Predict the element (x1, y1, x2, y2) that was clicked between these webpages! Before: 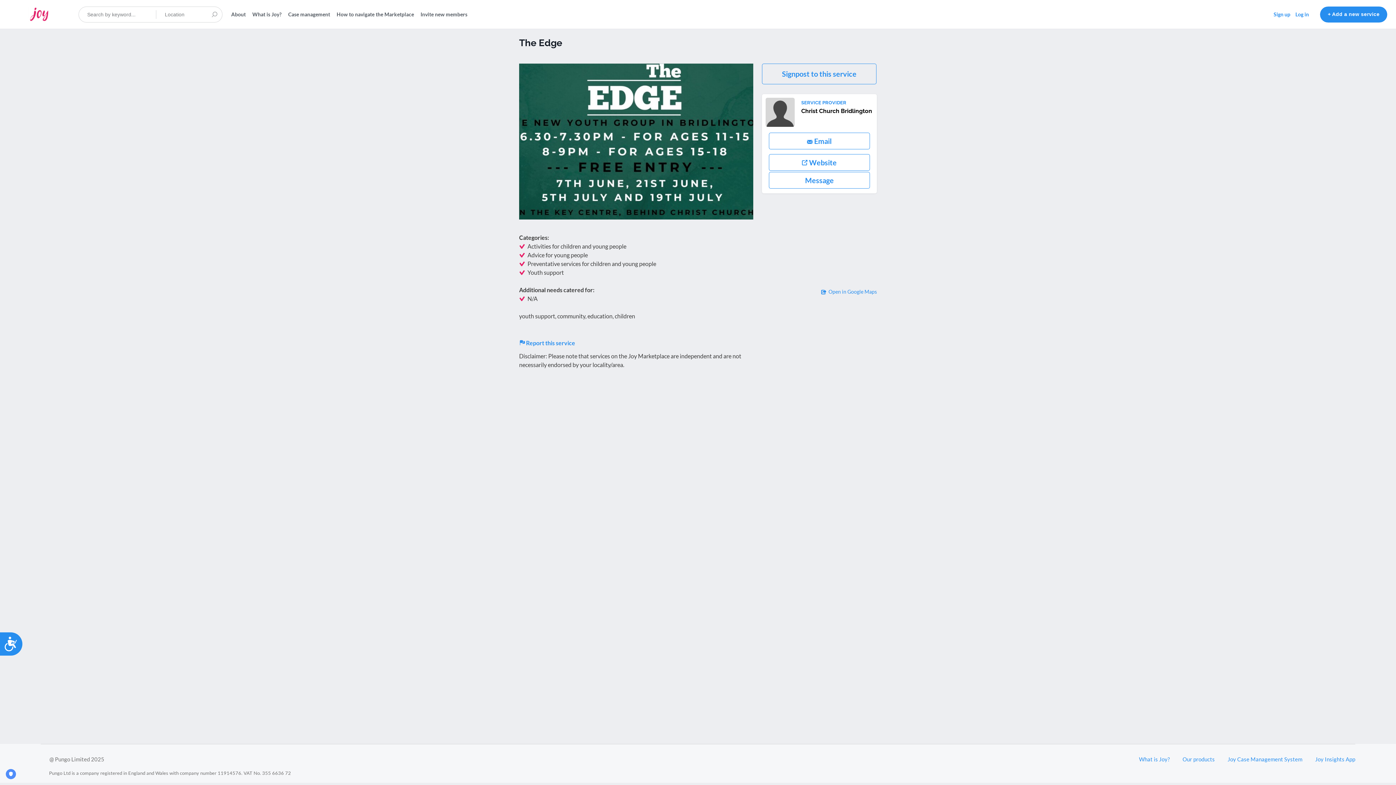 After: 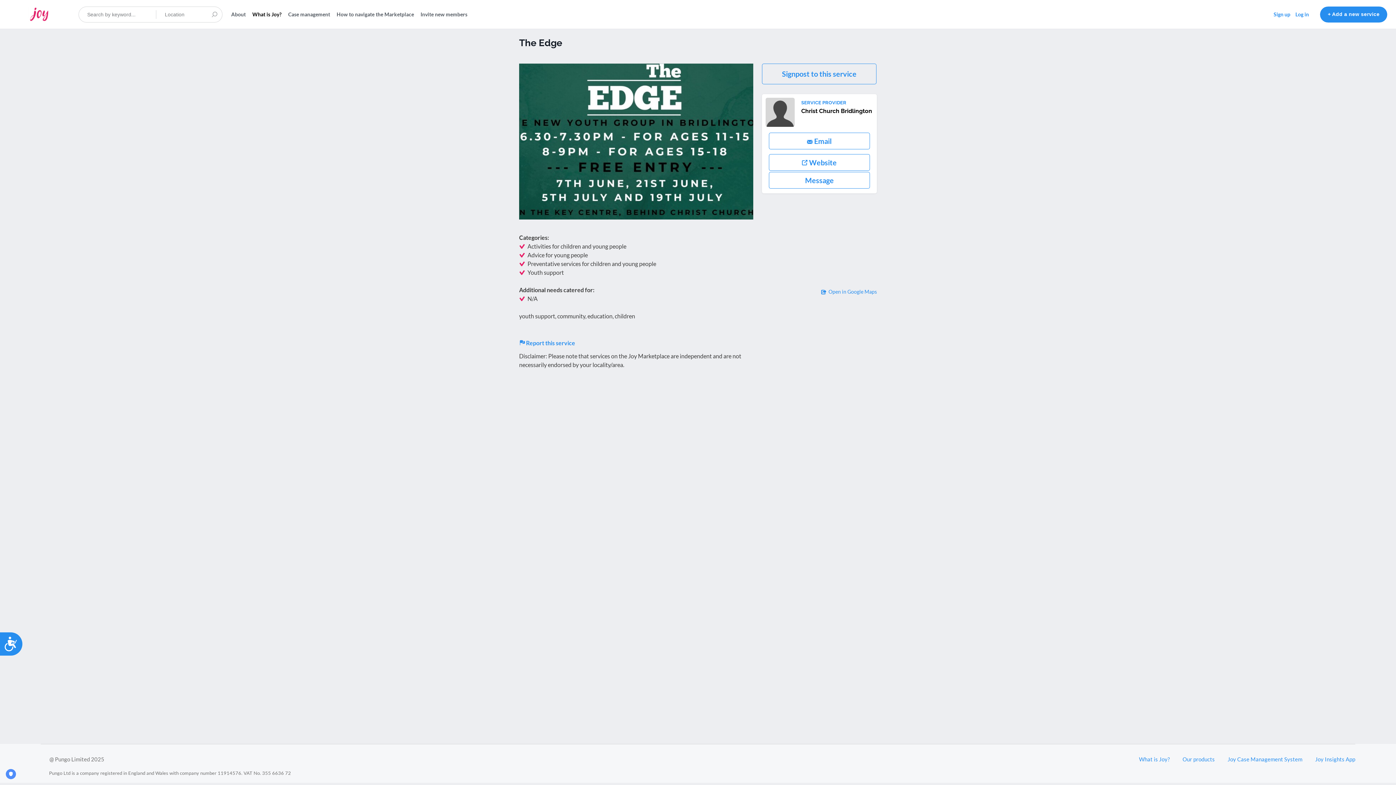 Action: label: What is Joy? bbox: (252, 3, 281, 25)